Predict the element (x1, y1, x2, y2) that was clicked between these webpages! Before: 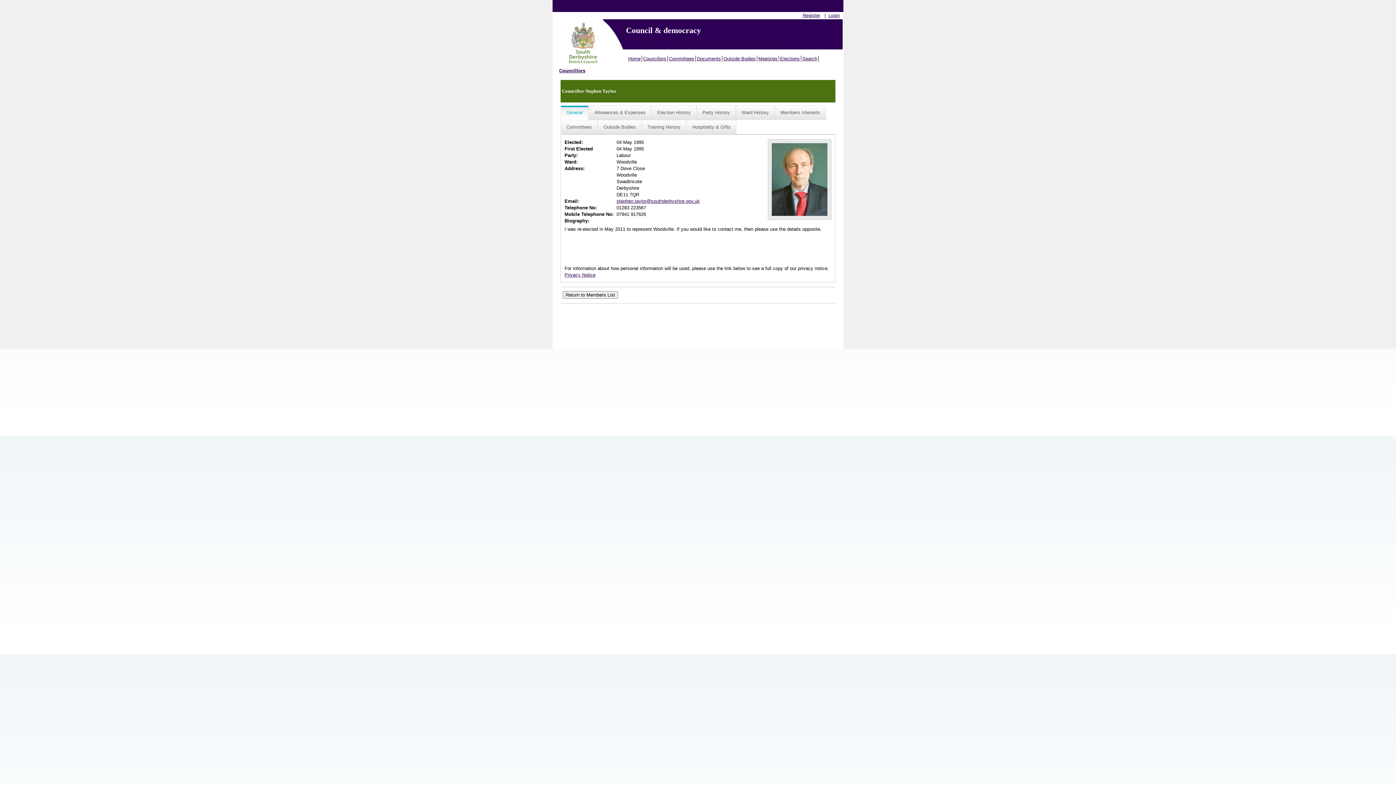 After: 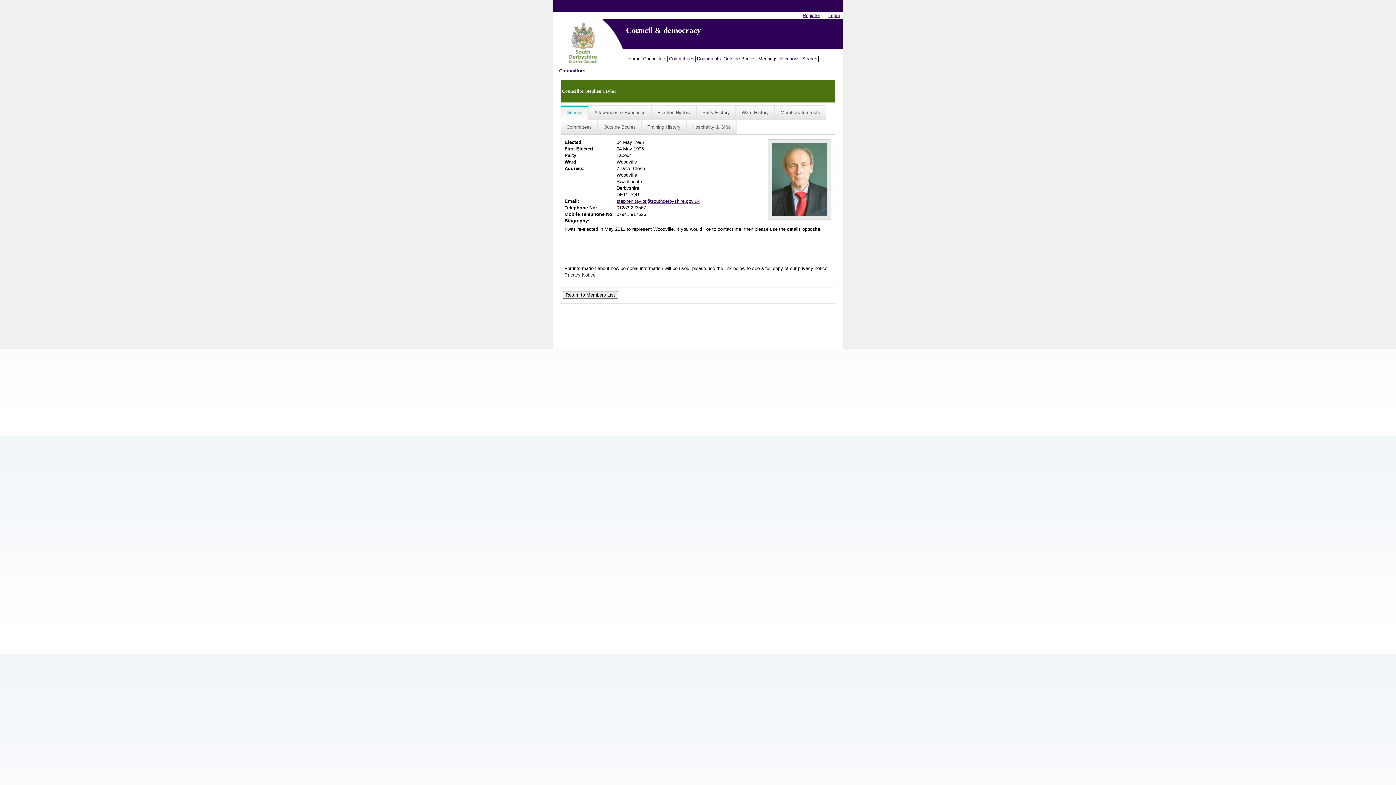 Action: bbox: (564, 272, 595, 277) label: Privacy Notice